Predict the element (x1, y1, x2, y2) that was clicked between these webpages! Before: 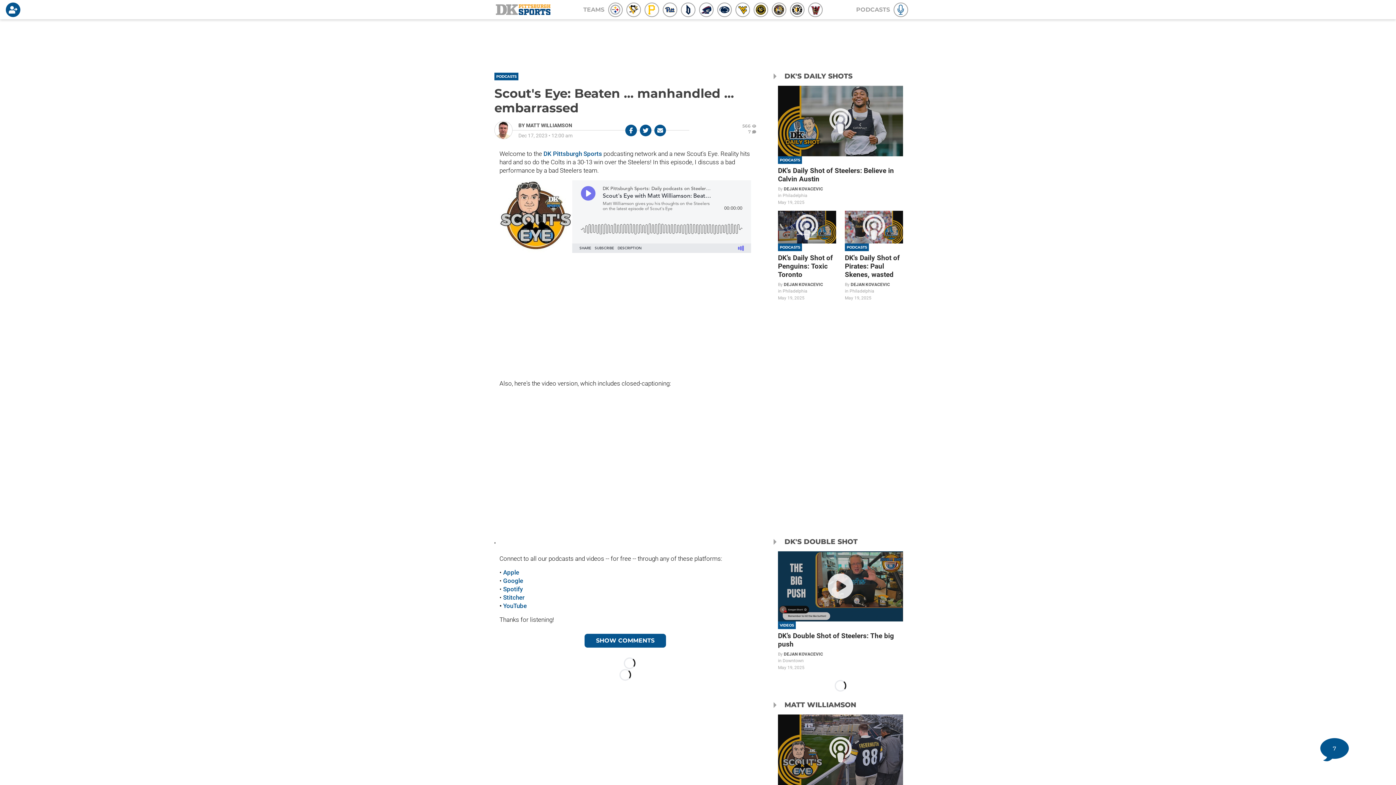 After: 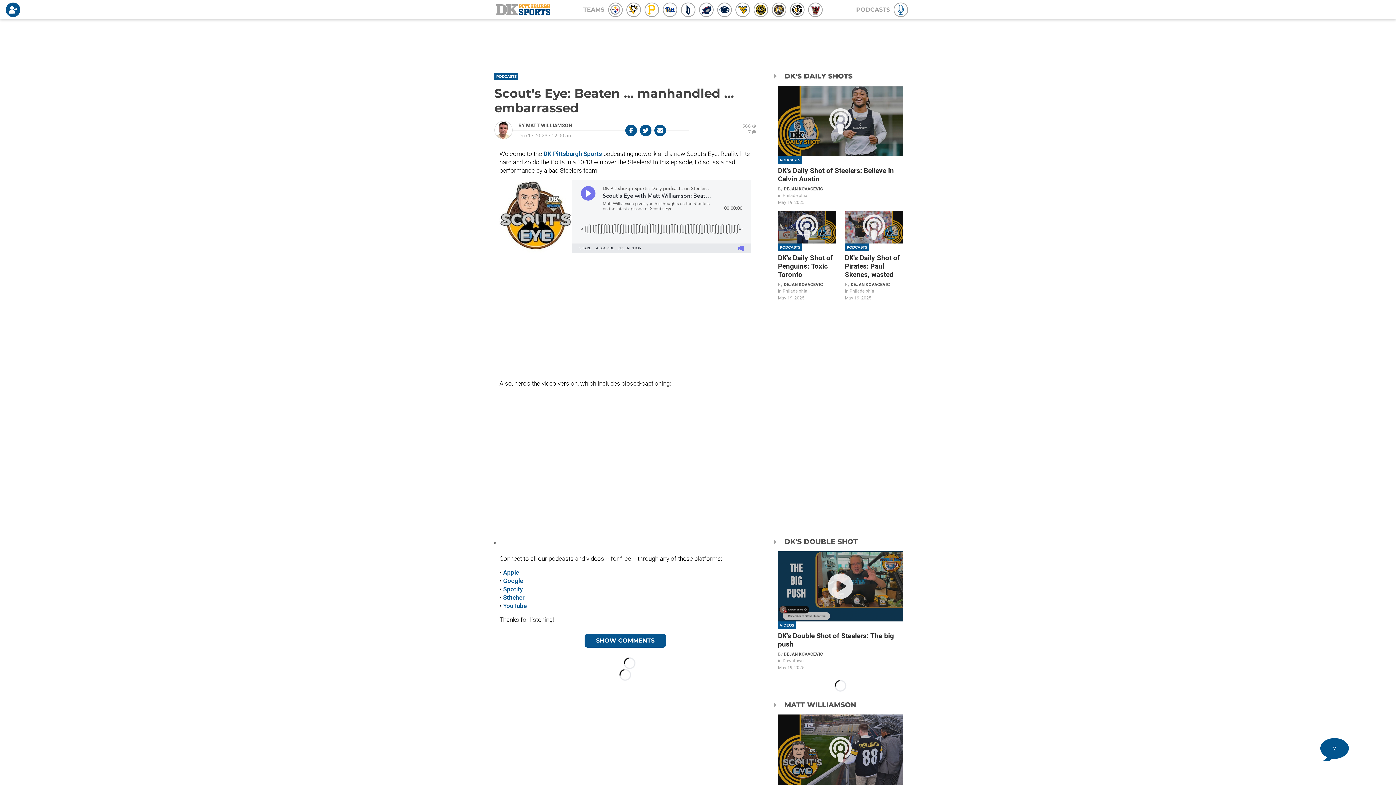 Action: label: Scout's Eye: Rest (dis)advantage bbox: (778, 714, 903, 828)